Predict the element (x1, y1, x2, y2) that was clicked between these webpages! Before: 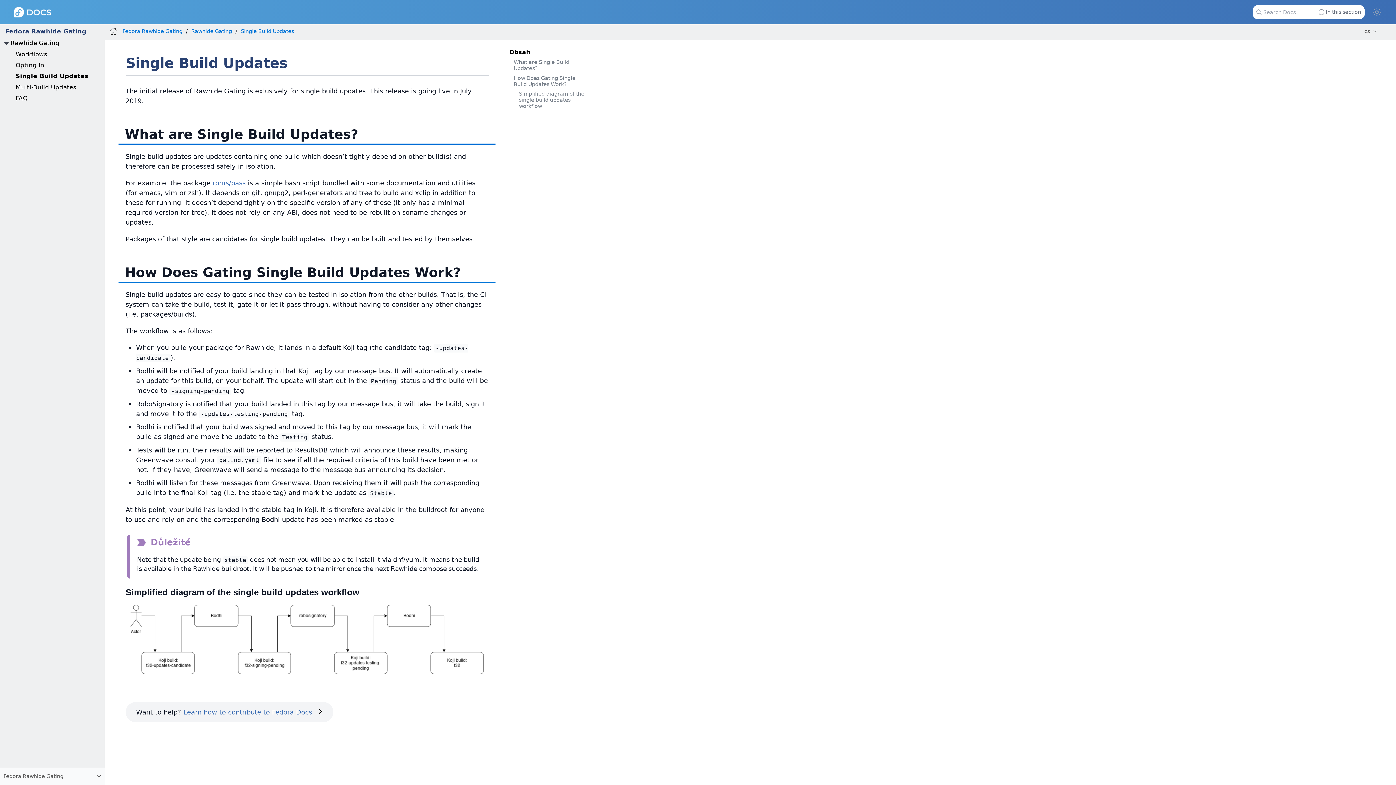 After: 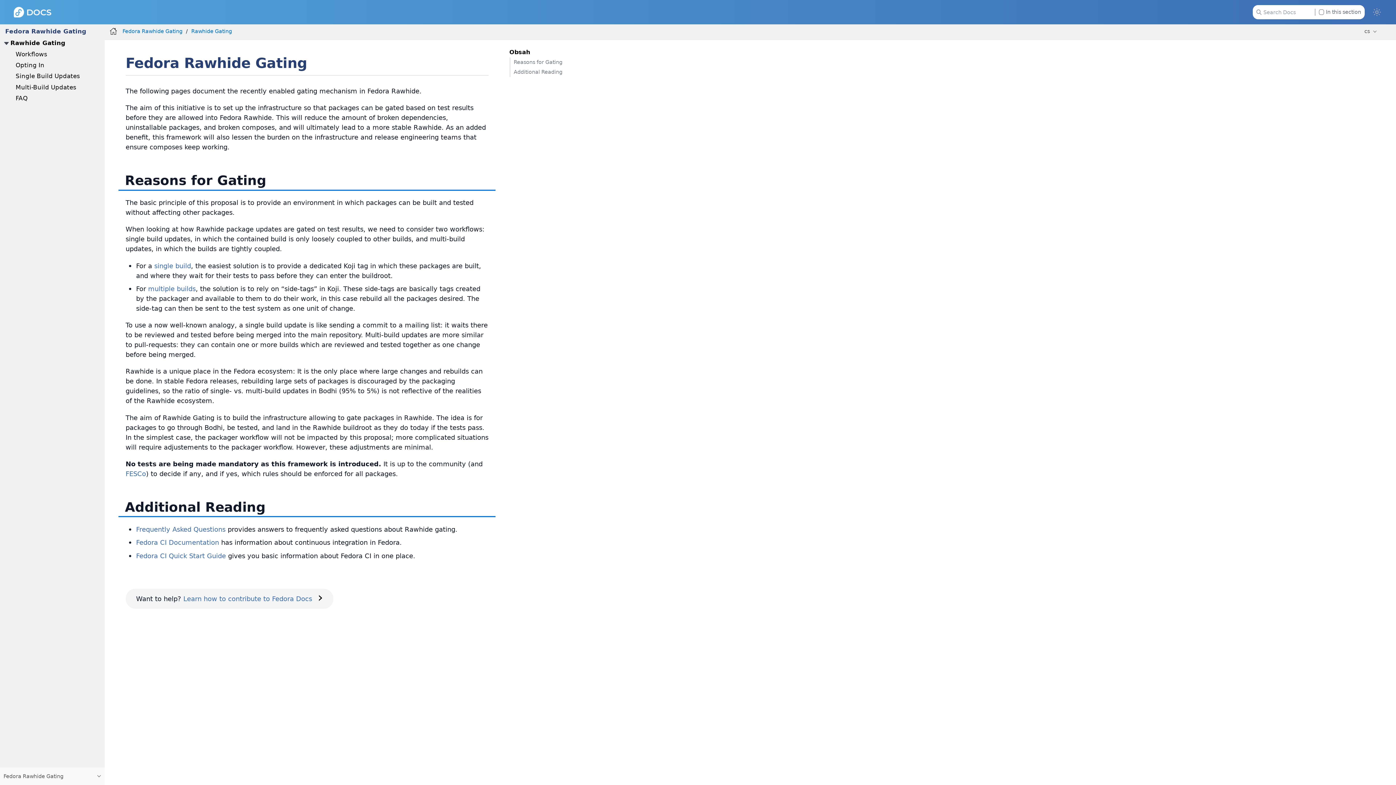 Action: bbox: (191, 28, 232, 34) label: Rawhide Gating